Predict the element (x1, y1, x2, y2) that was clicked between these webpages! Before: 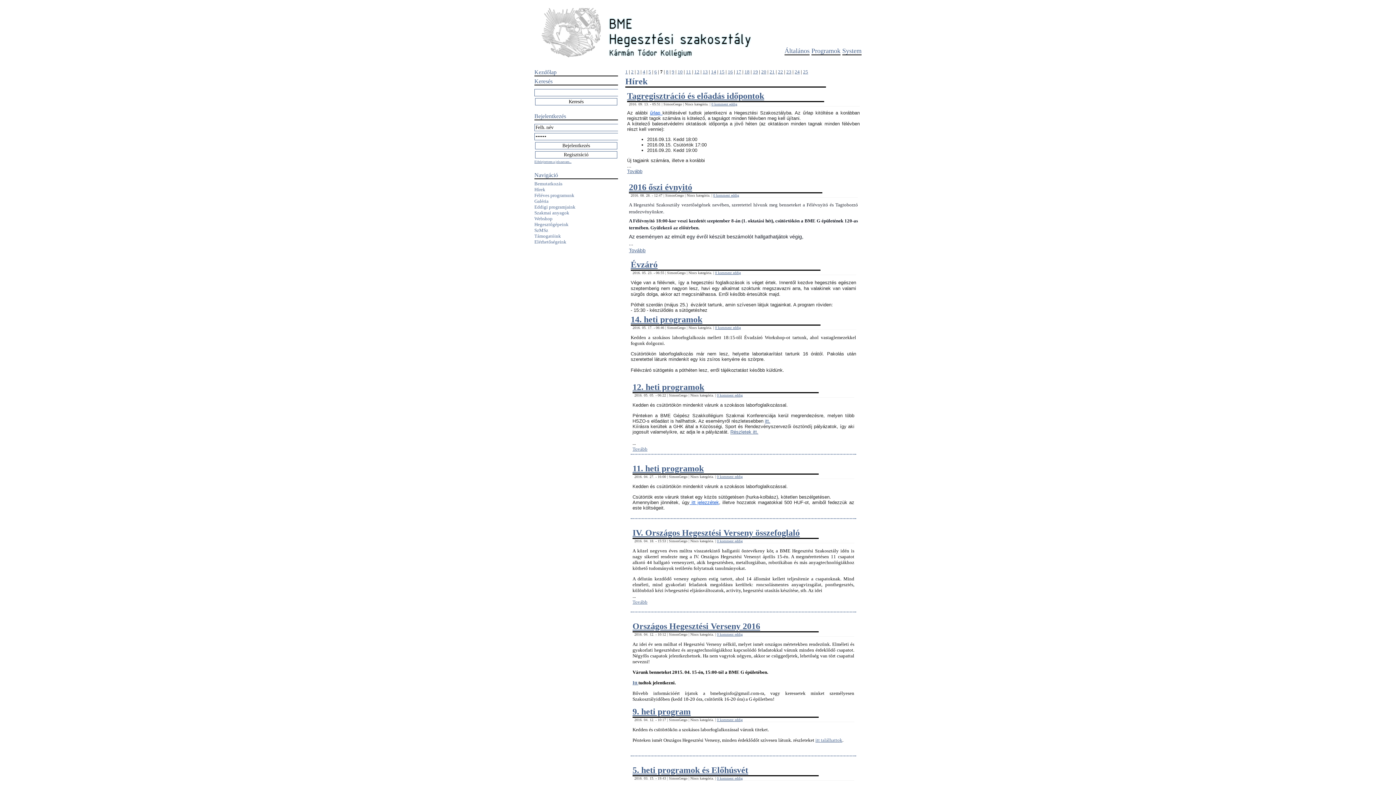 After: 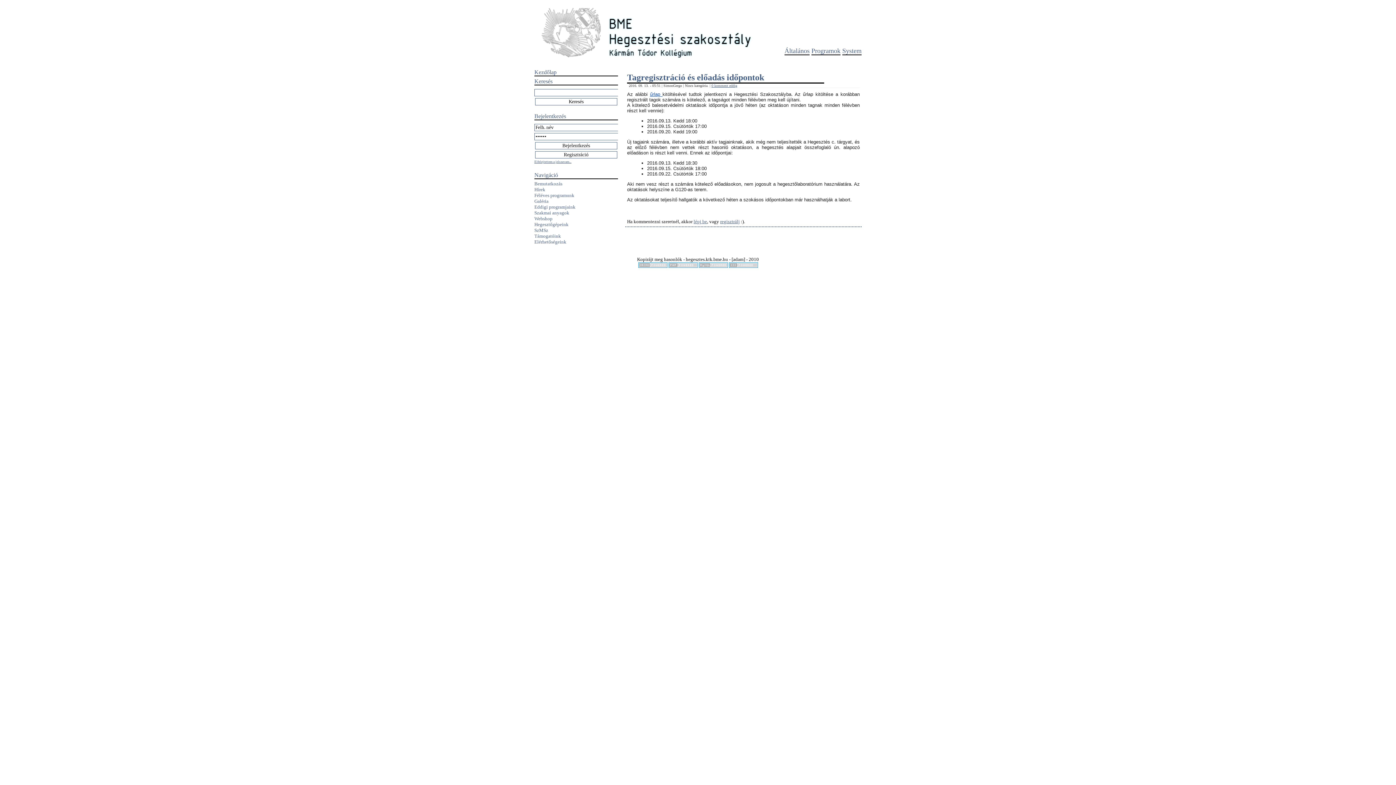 Action: label: 0 komment eddig bbox: (711, 102, 737, 106)